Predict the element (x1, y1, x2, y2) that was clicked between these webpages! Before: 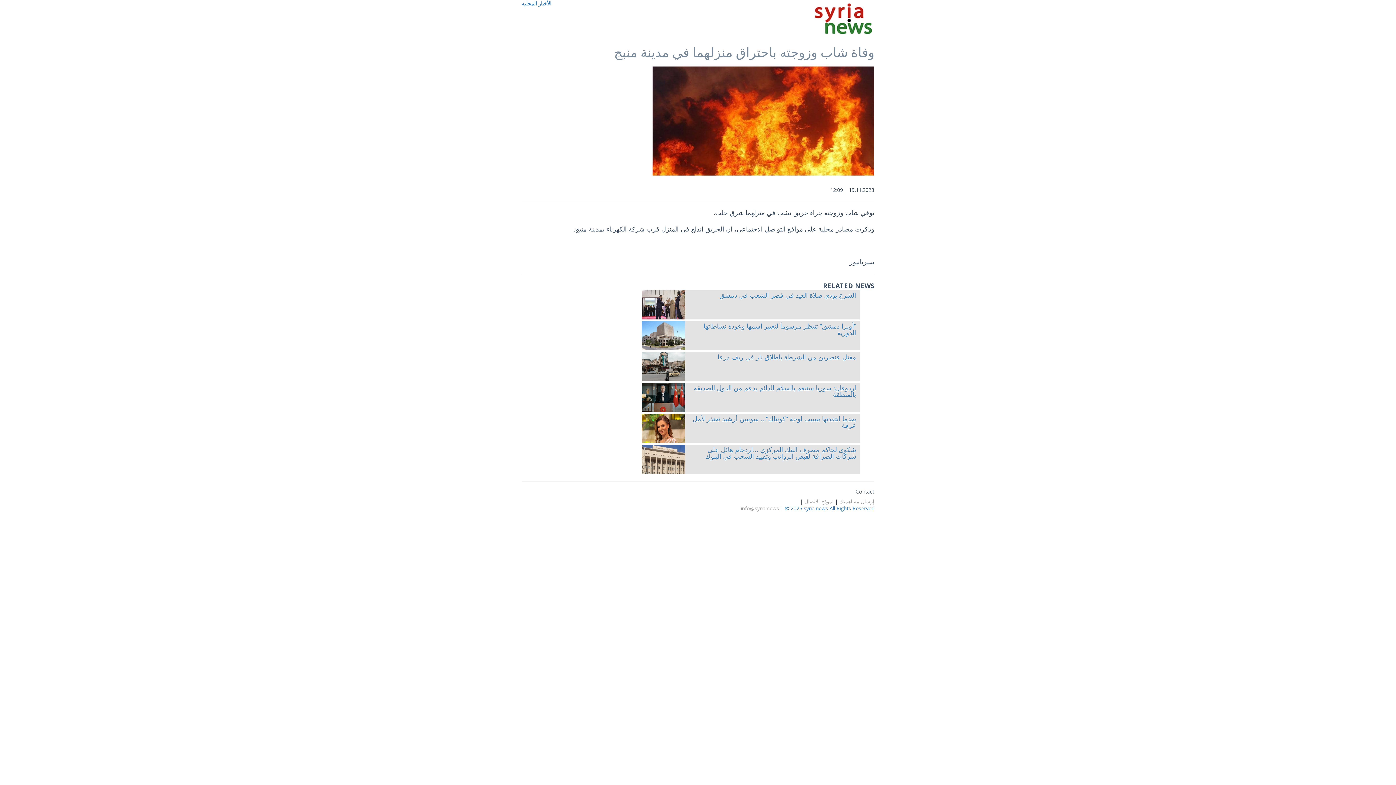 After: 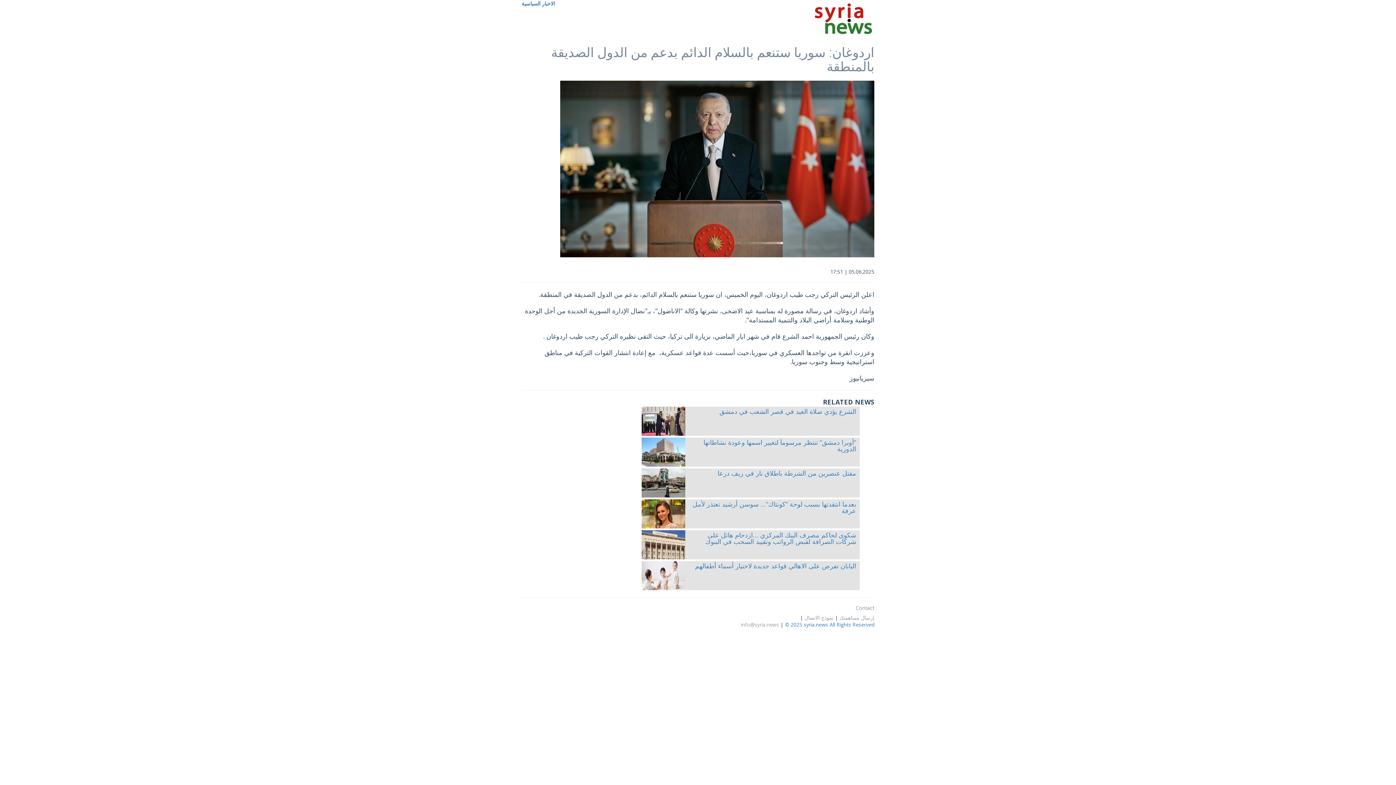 Action: bbox: (643, 385, 860, 414) label: اردوغان: سوريا ستنعم بالسلام الدائم بدعم من الدول الصديقة بالمنطقة